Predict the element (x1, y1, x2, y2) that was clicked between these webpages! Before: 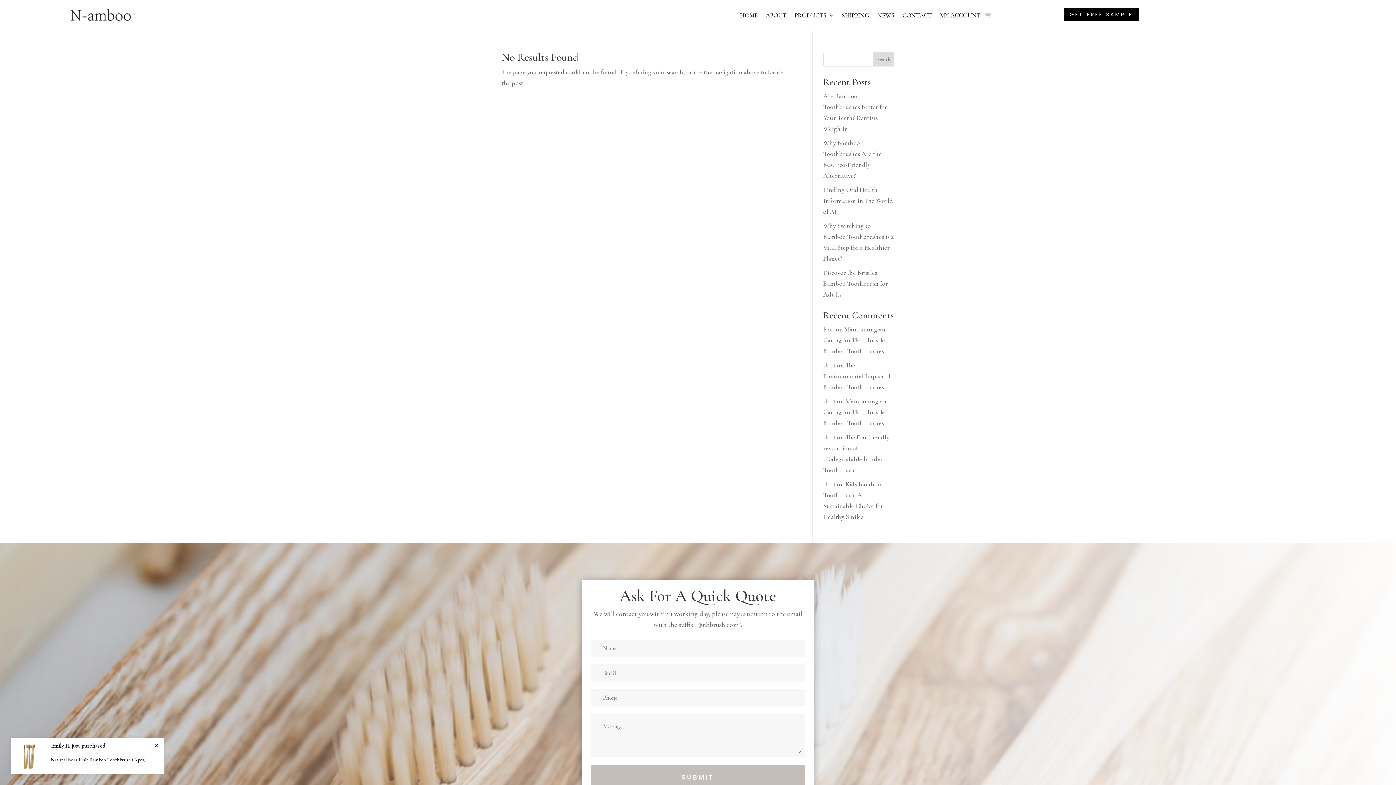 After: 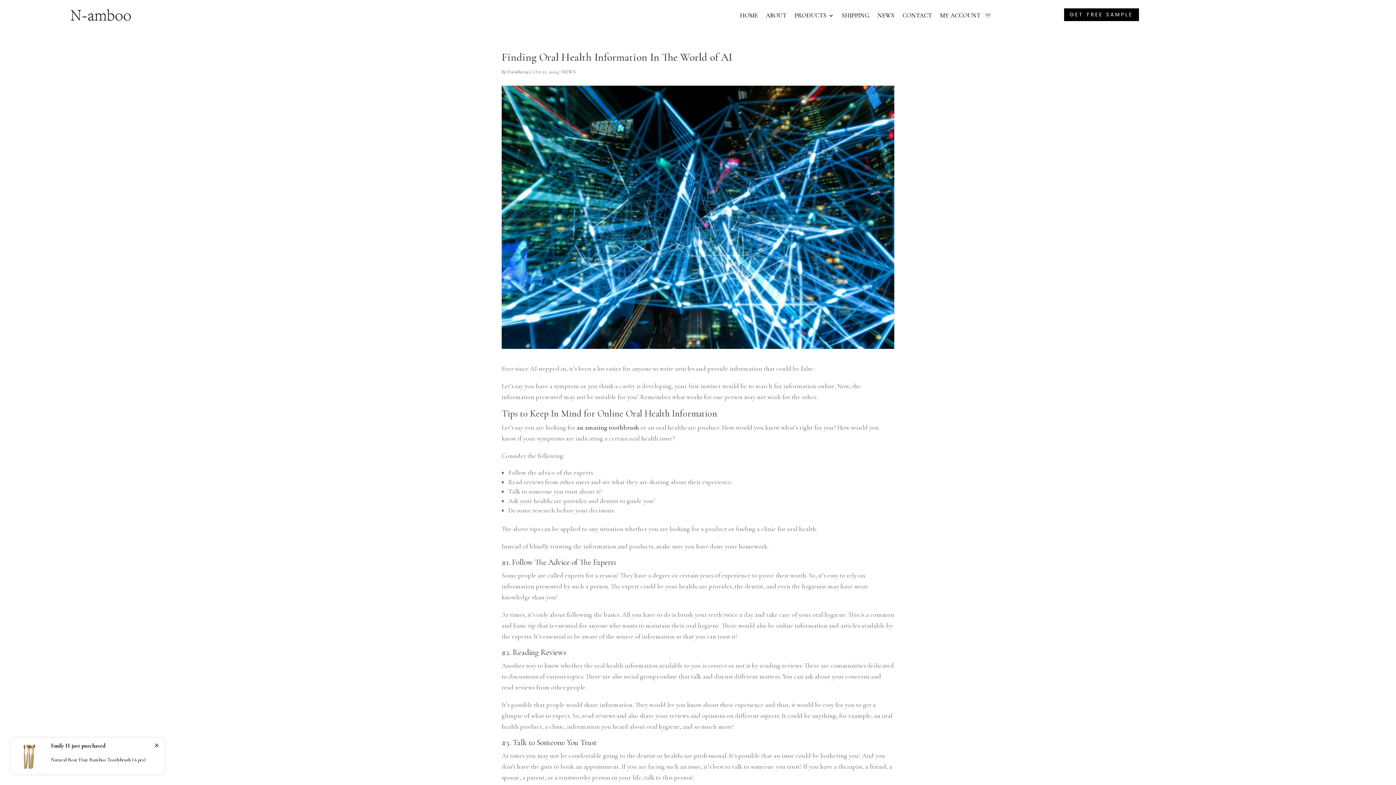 Action: label: Finding Oral Health Information In The World of AI bbox: (823, 185, 893, 215)